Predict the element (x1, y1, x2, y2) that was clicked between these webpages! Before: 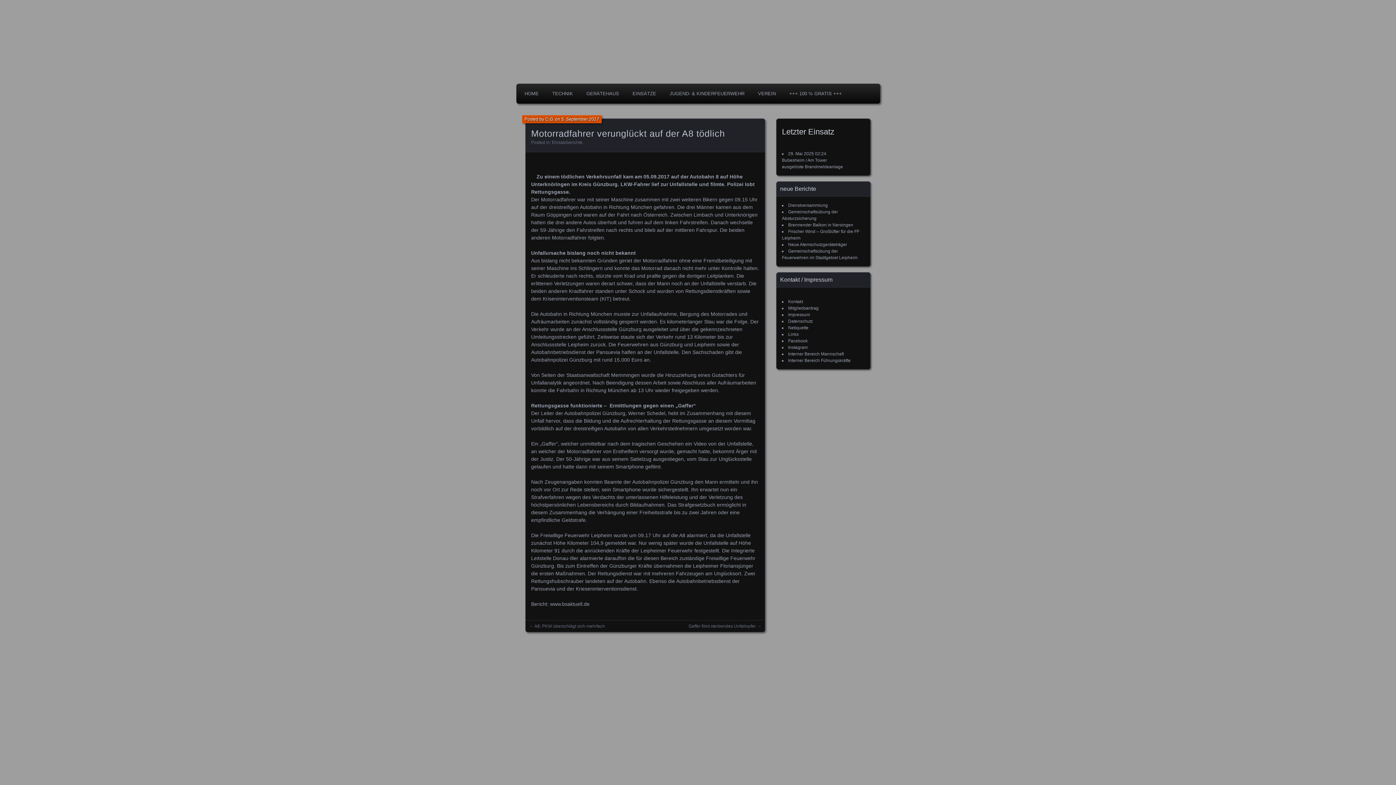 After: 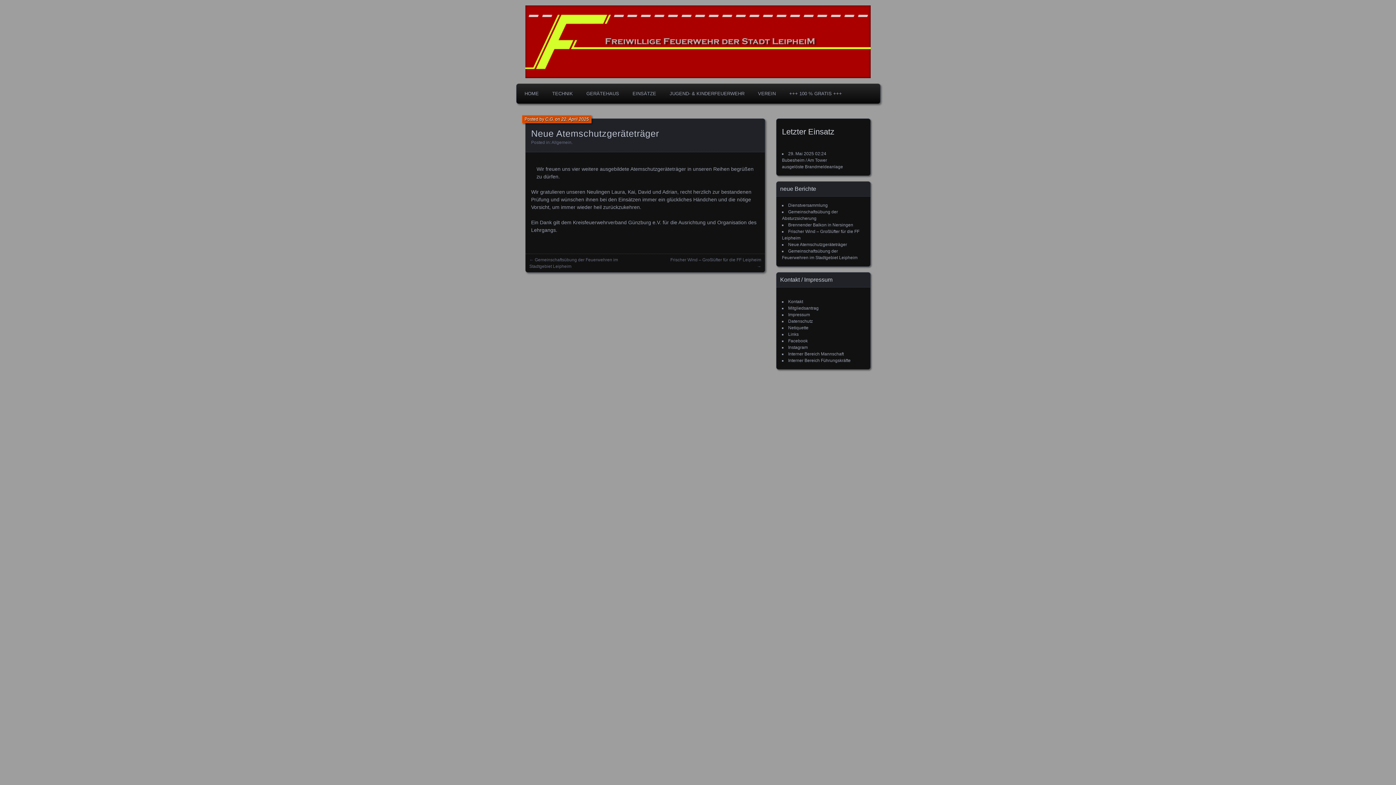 Action: bbox: (788, 242, 847, 247) label: Neue Atemschutzgeräteträger